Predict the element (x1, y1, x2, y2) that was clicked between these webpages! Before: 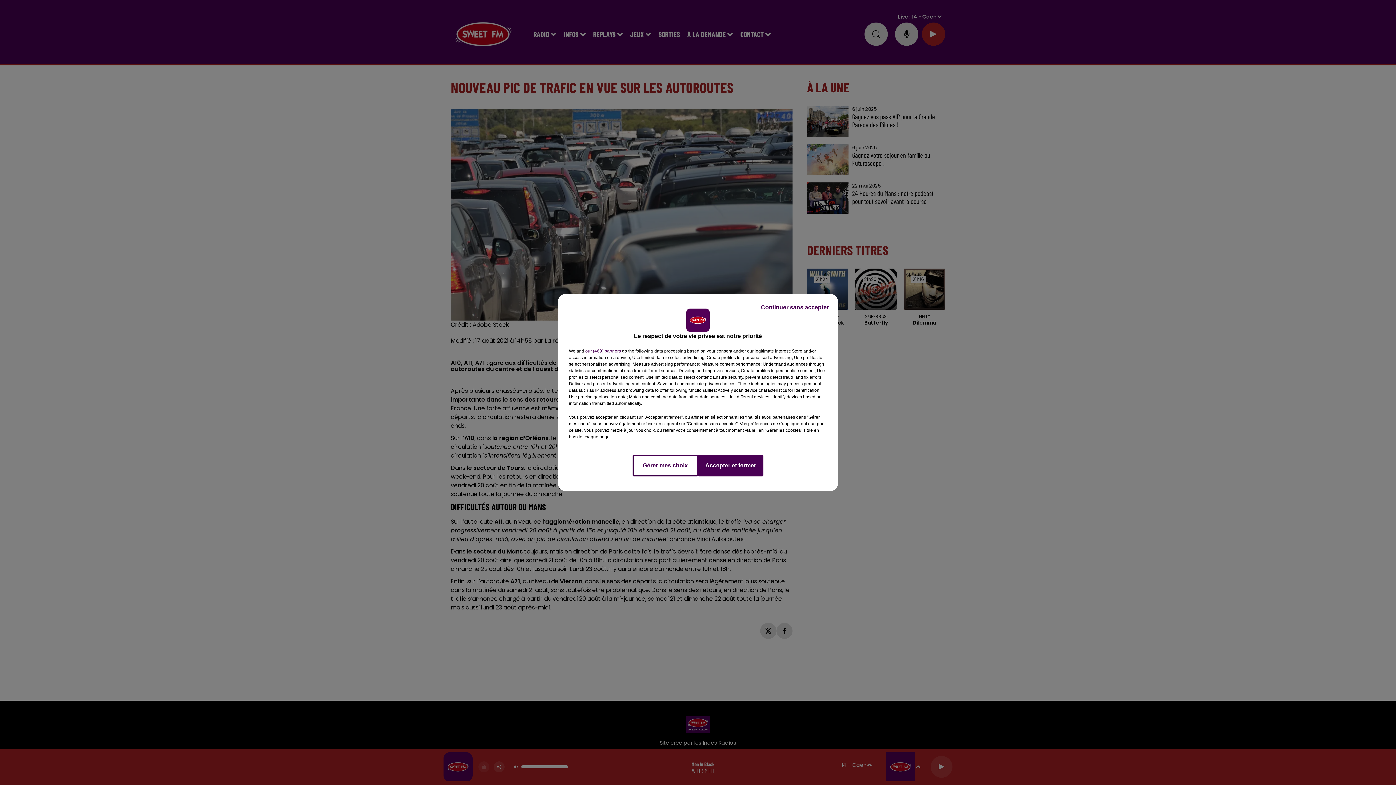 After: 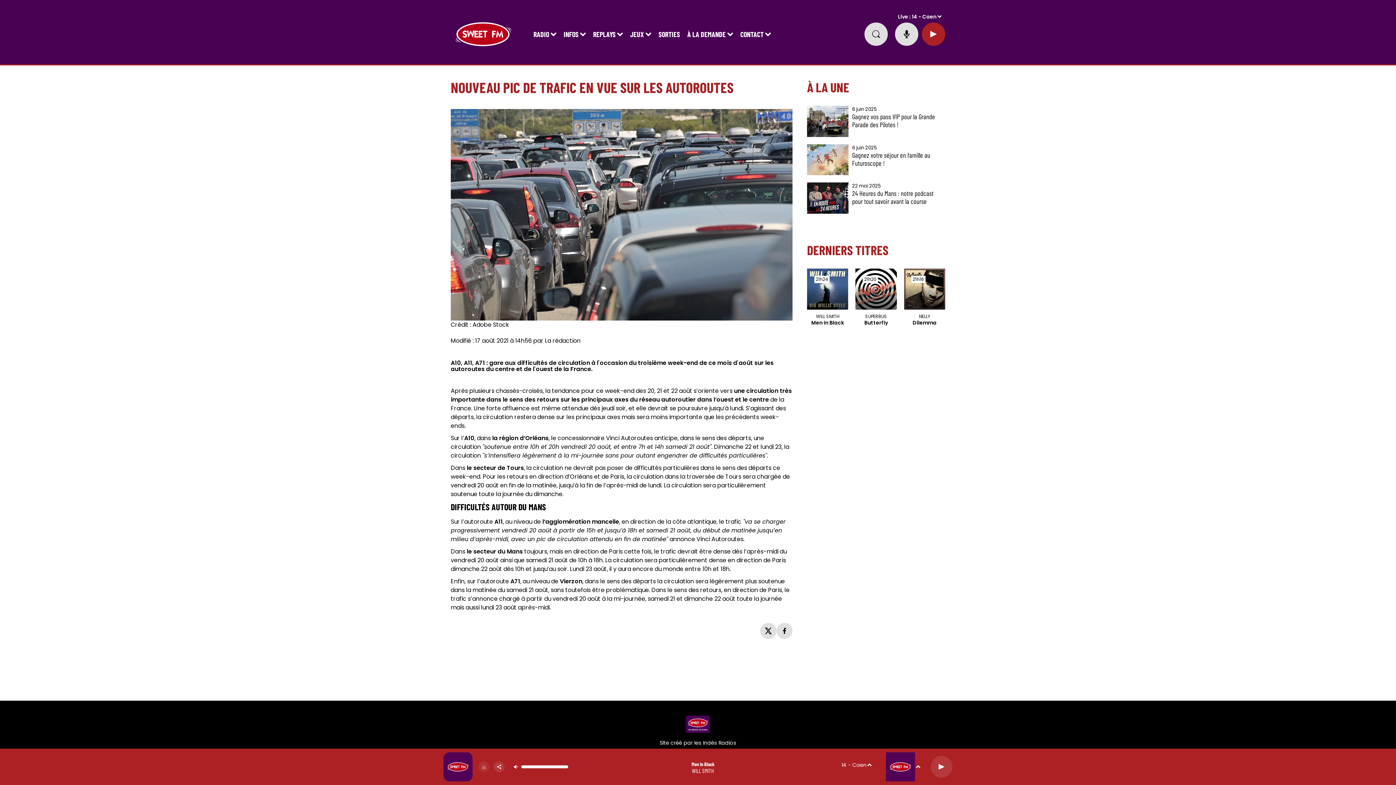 Action: label: Accepter et fermer bbox: (698, 454, 763, 476)